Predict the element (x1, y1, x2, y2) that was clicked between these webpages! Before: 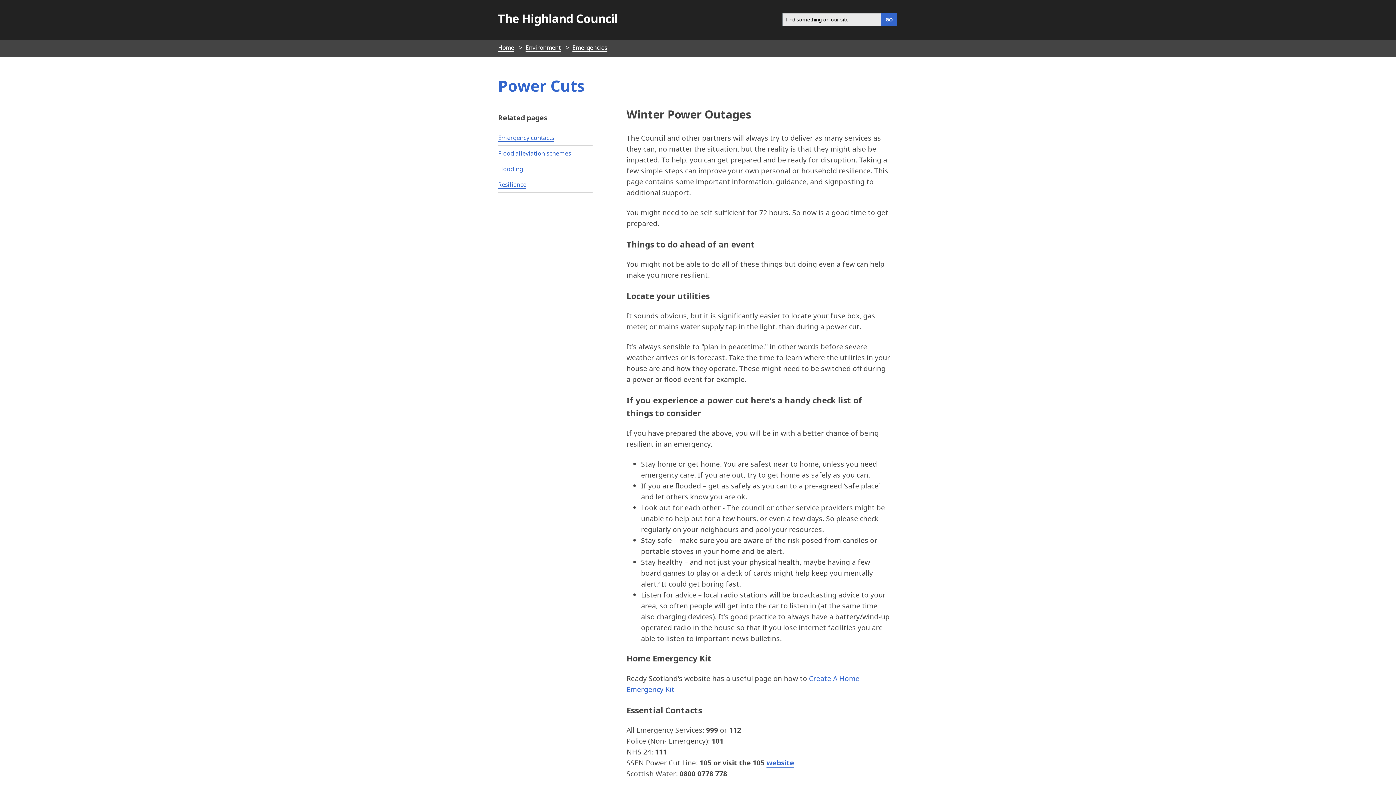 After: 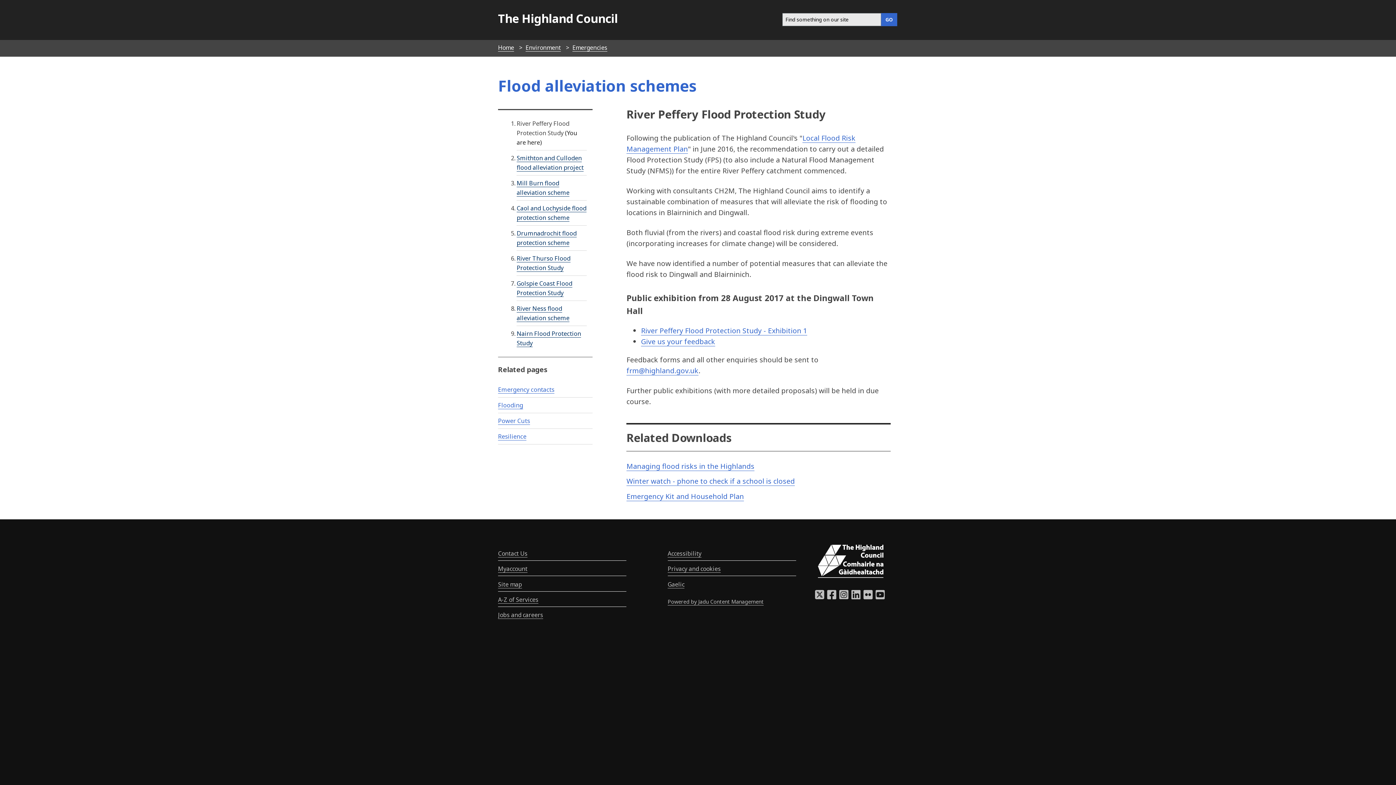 Action: label: Flood alleviation schemes bbox: (498, 149, 571, 157)